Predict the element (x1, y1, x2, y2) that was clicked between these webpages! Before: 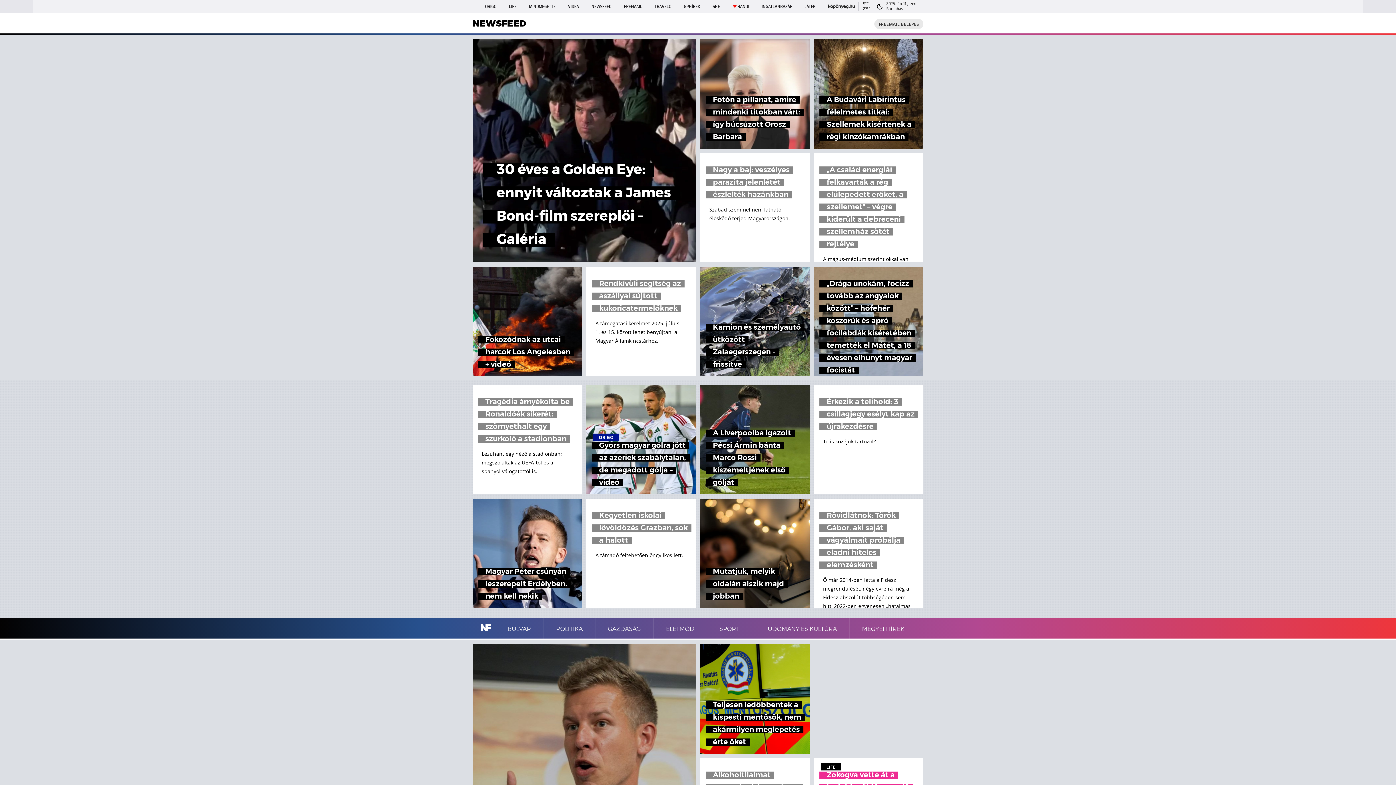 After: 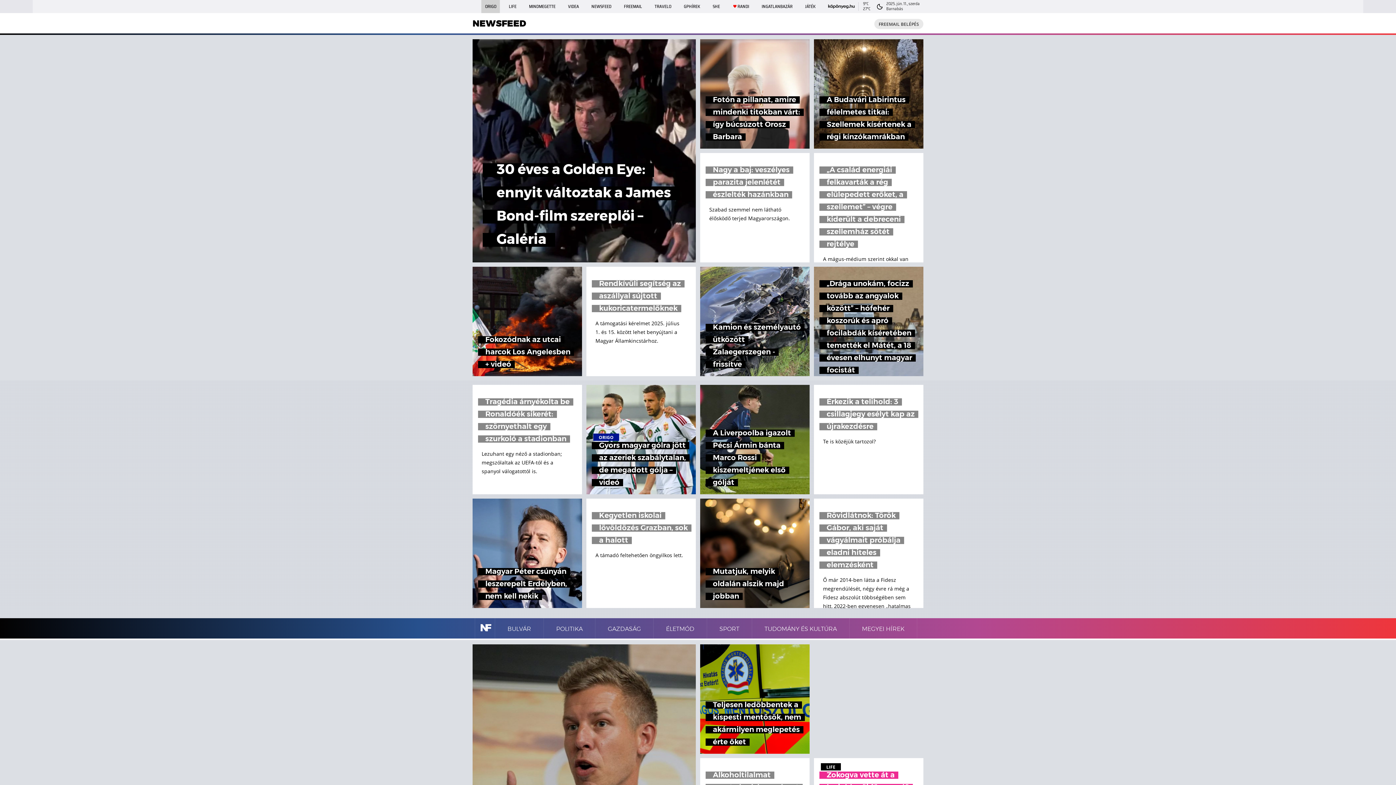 Action: bbox: (481, 0, 500, 13) label: ORIGO